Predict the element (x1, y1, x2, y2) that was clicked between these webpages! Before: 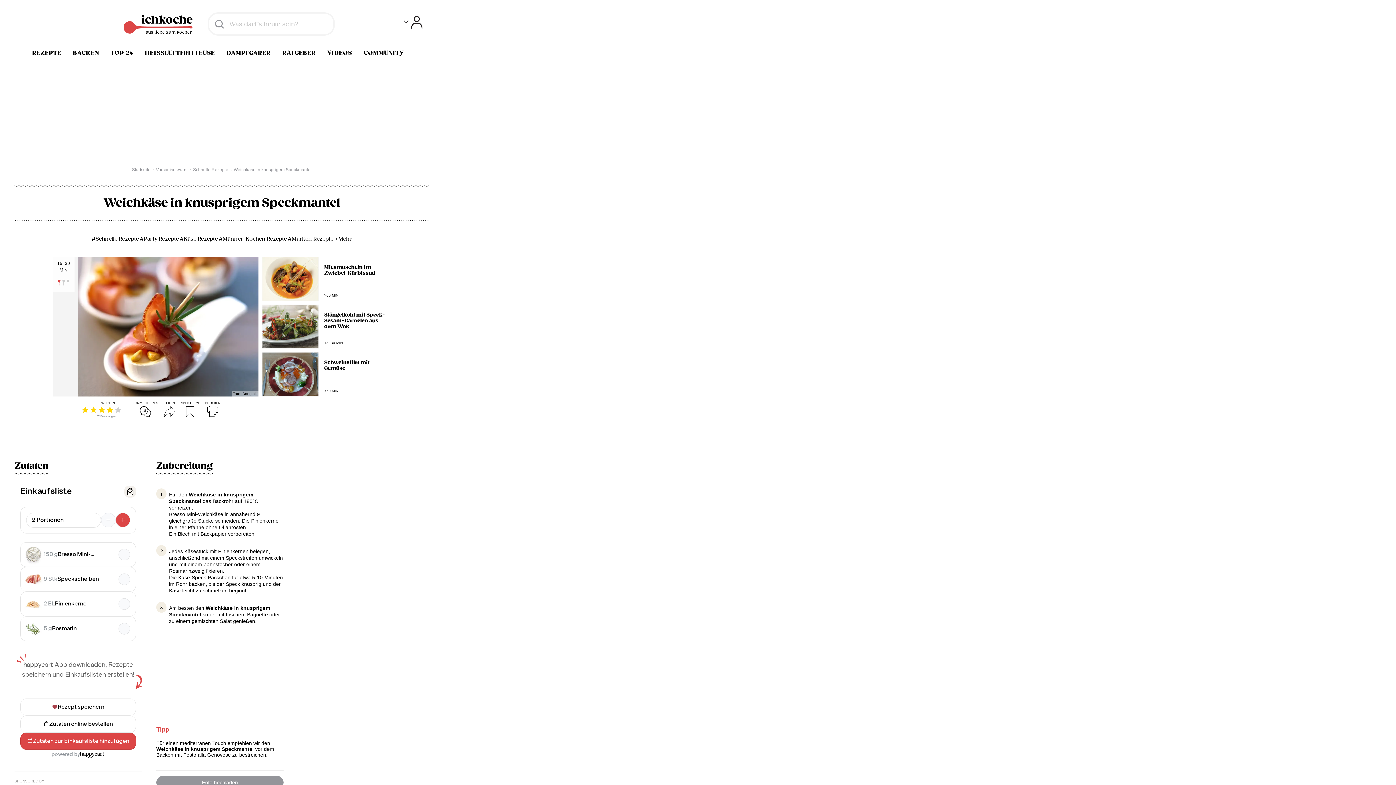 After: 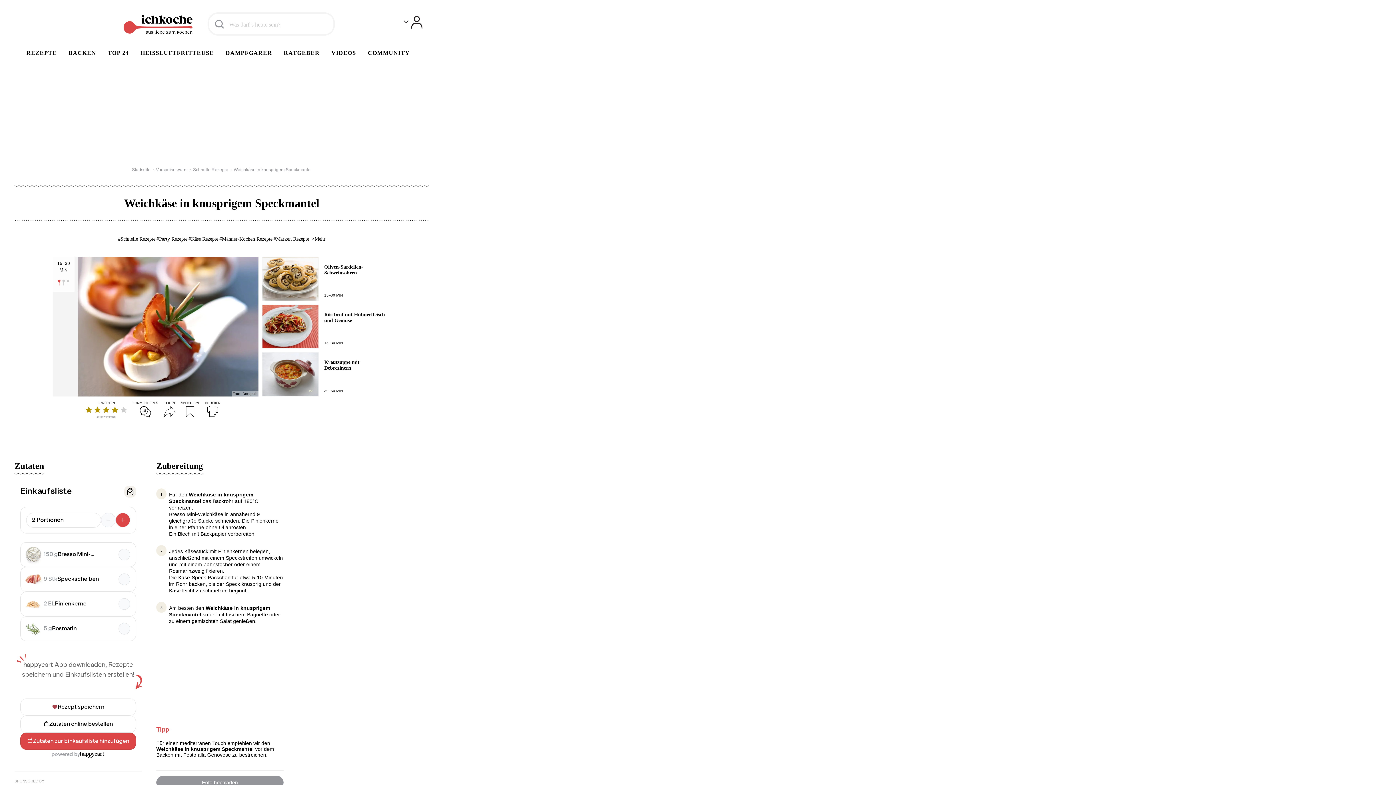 Action: bbox: (98, 406, 106, 413)